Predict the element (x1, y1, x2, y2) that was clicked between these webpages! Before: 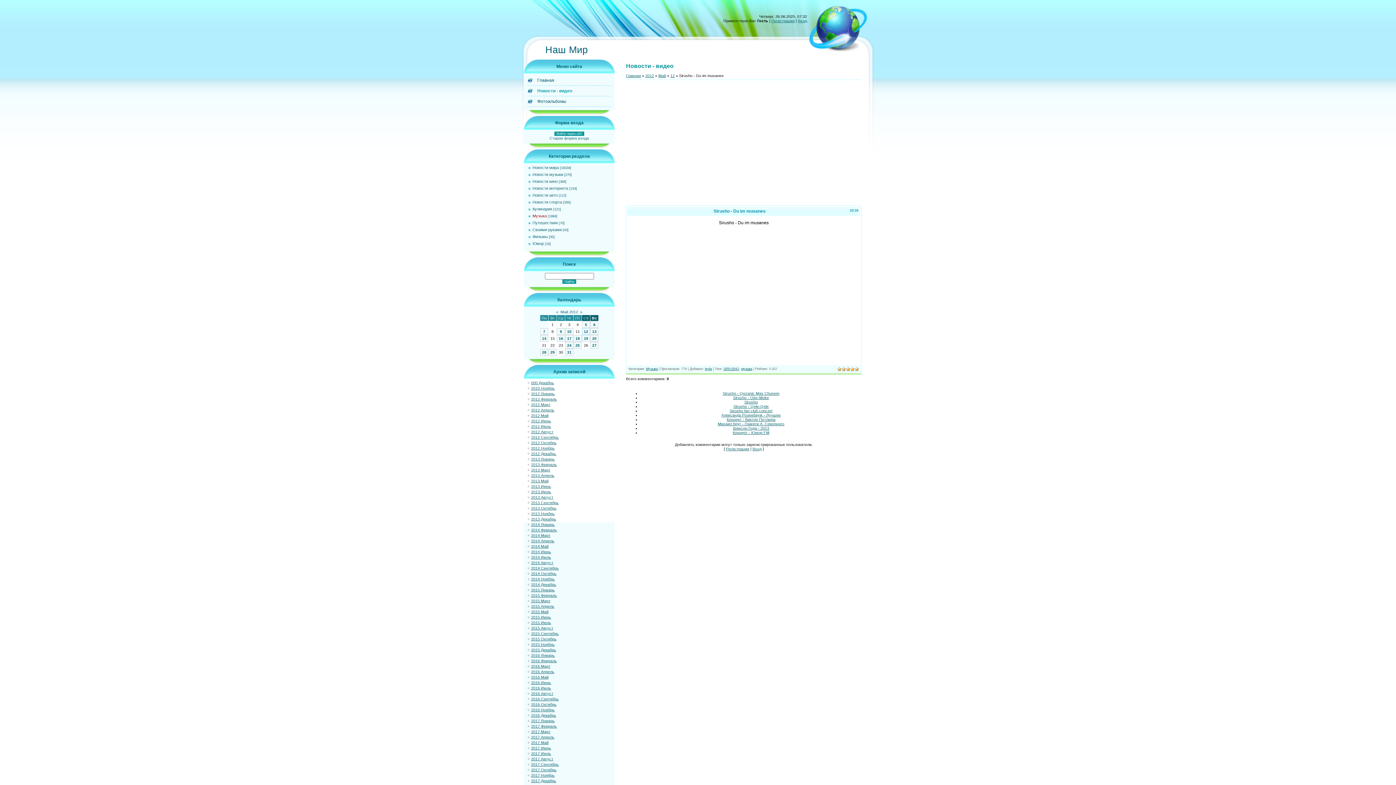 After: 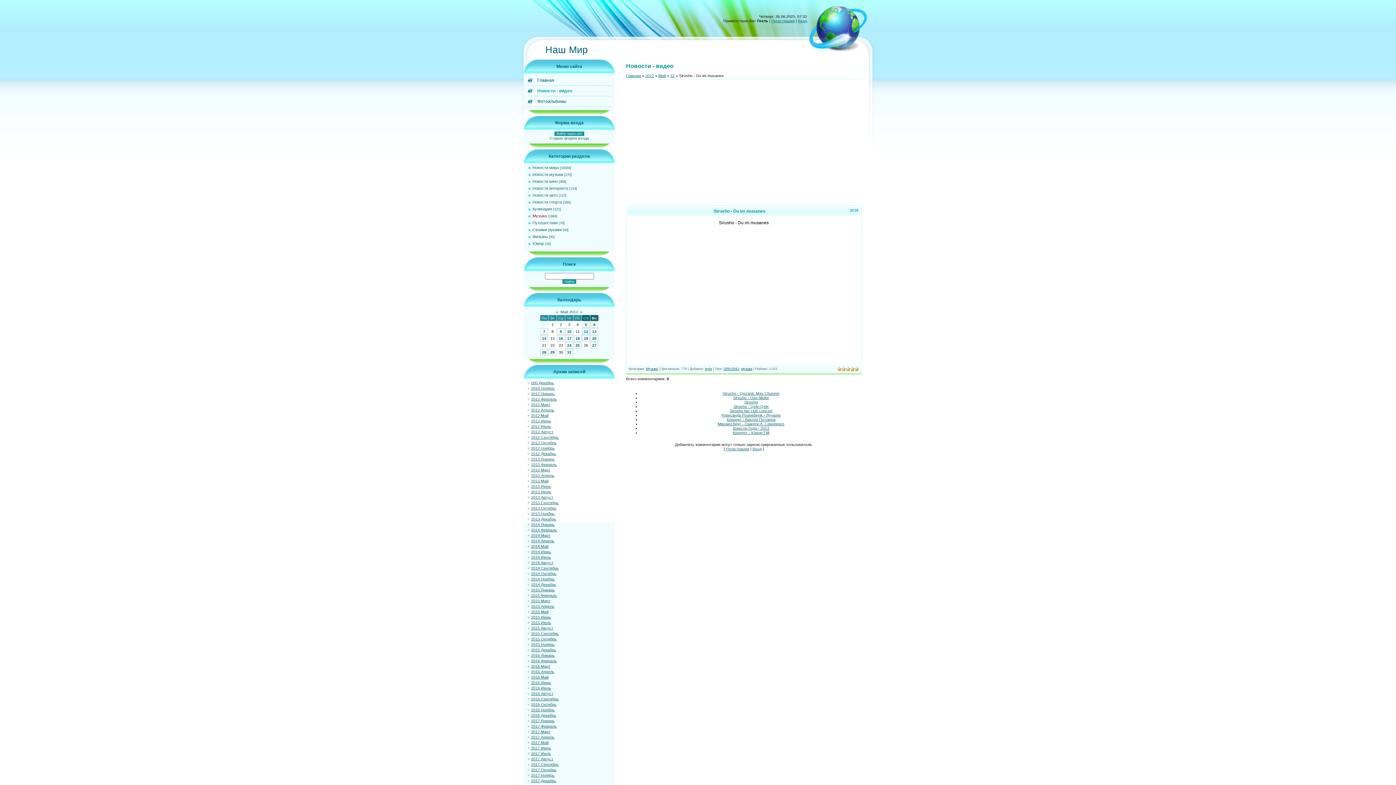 Action: label: 5 bbox: (854, 367, 859, 371)